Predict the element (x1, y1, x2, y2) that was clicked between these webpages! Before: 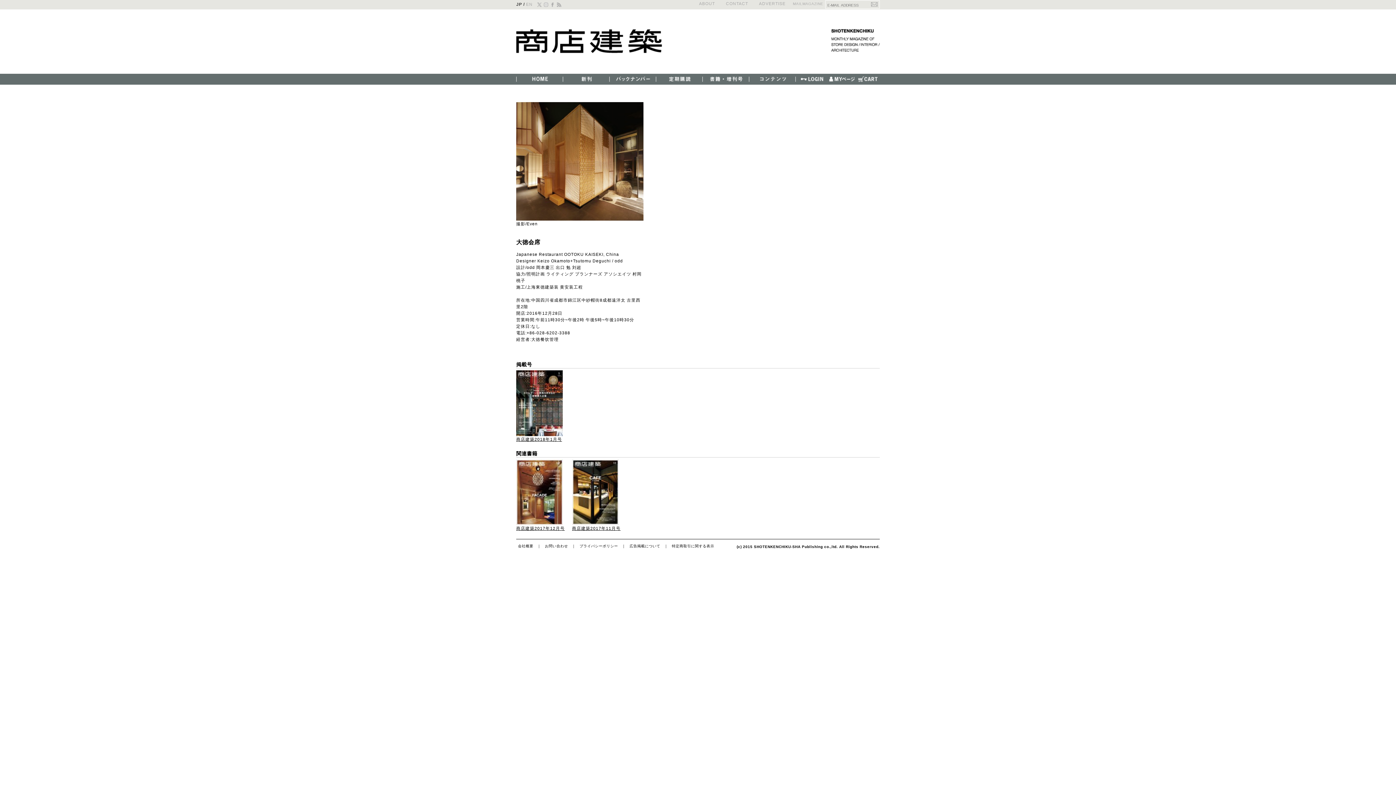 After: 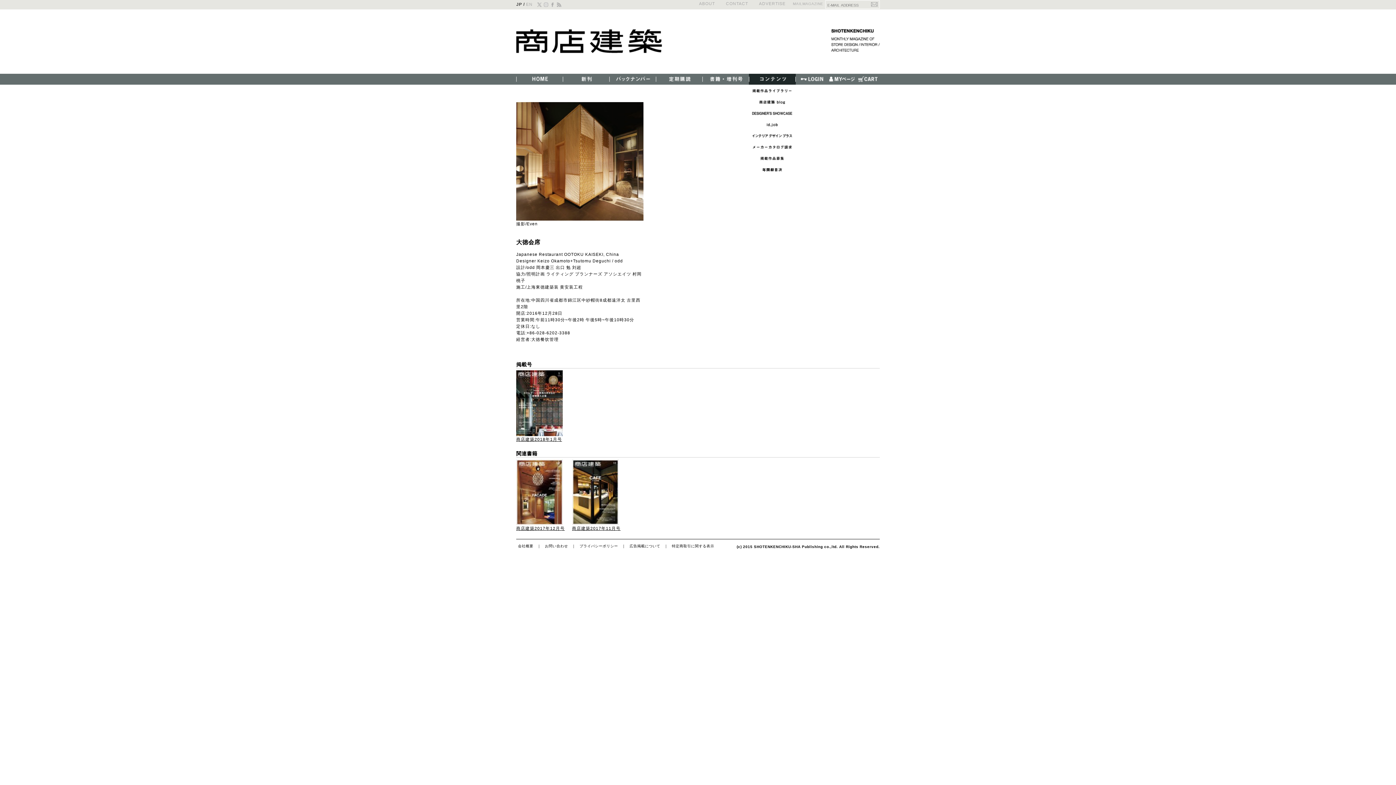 Action: bbox: (749, 73, 795, 84)